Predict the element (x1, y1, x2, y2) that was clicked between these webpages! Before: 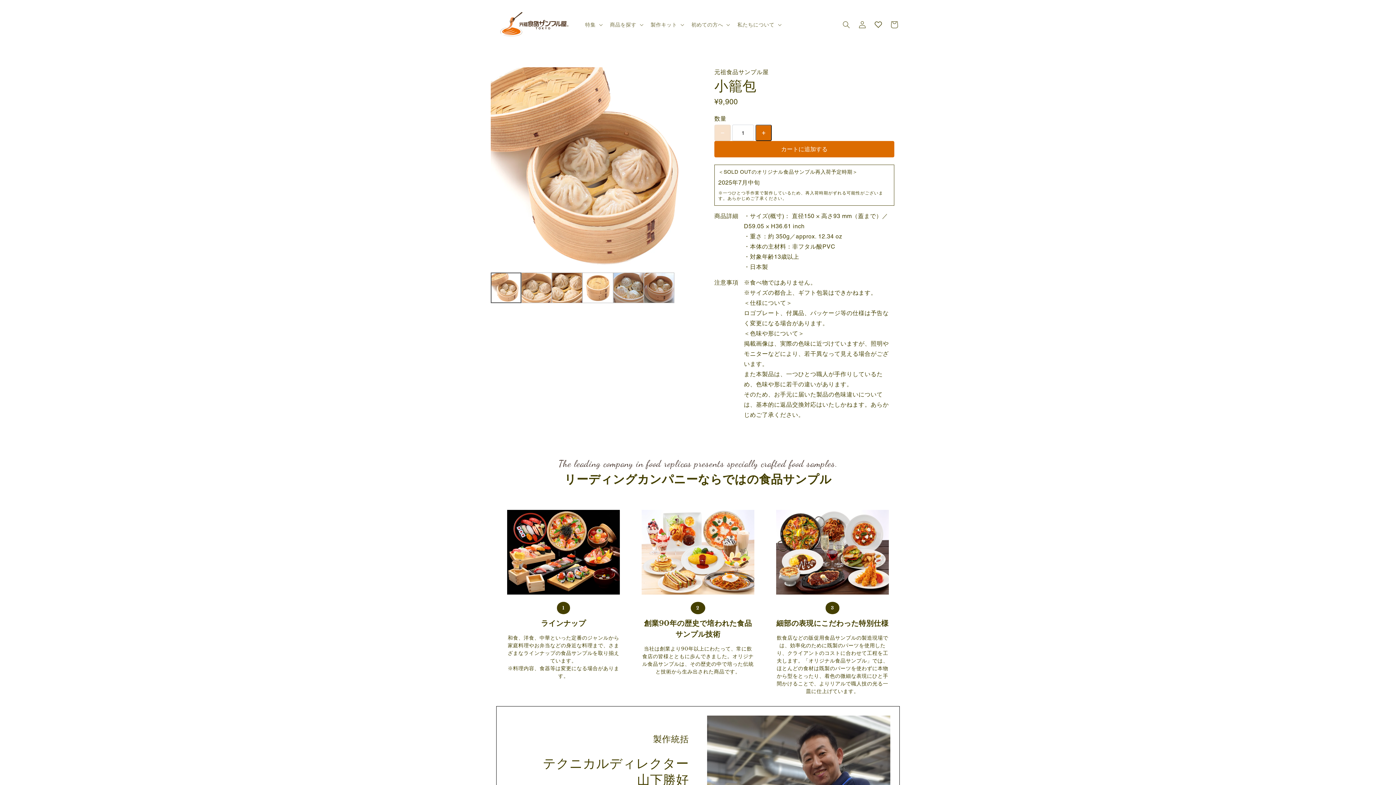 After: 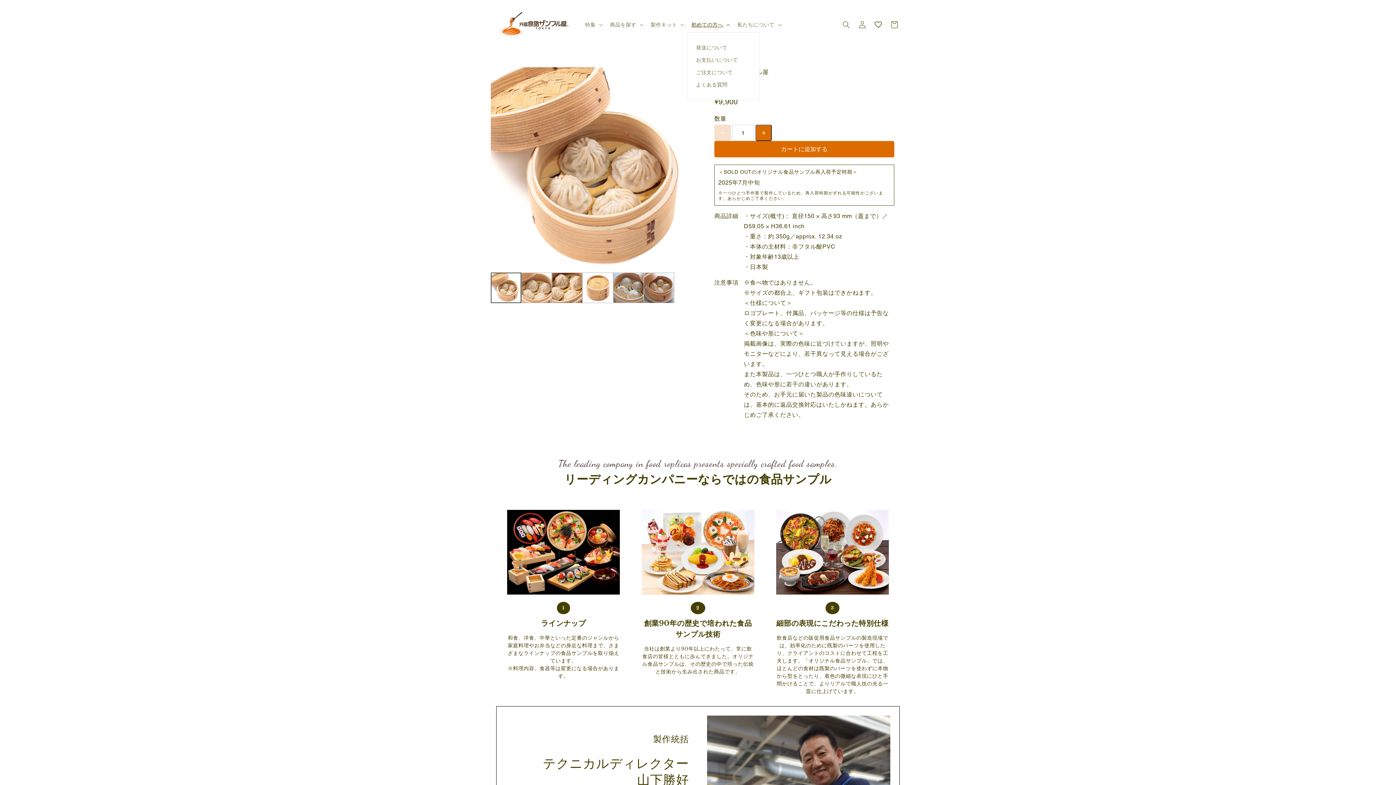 Action: label: 初めての方へ bbox: (687, 16, 733, 32)